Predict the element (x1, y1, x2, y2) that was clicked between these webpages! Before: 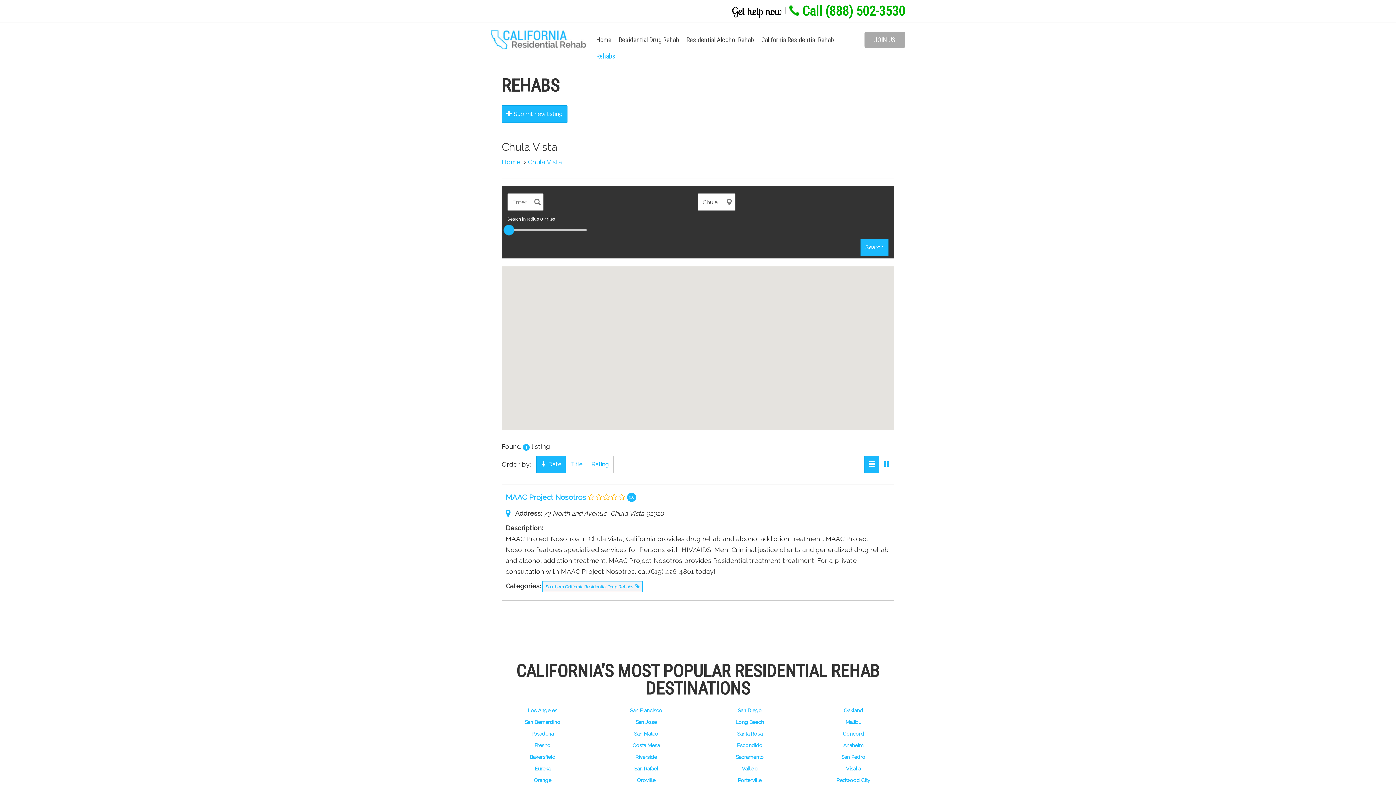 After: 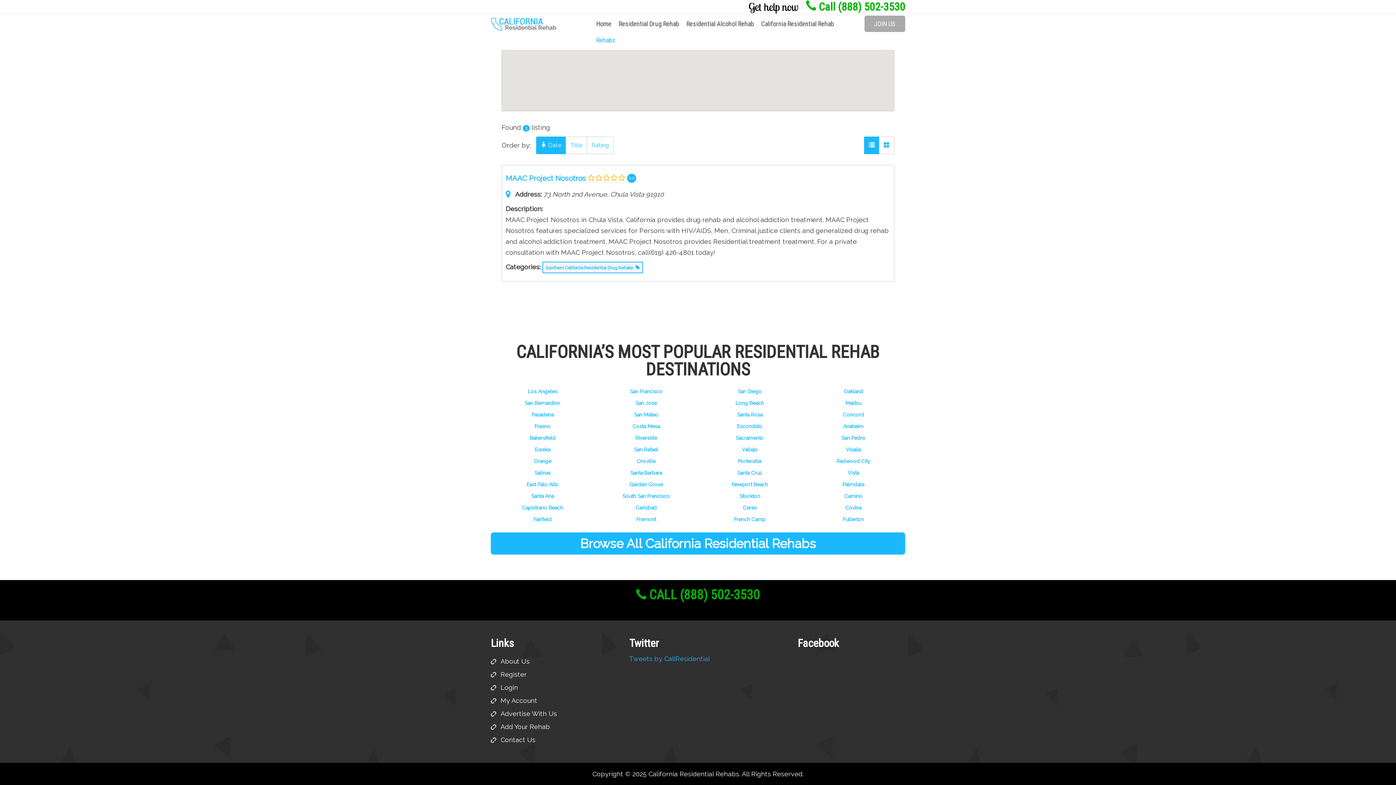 Action: label: Search bbox: (860, 238, 888, 256)